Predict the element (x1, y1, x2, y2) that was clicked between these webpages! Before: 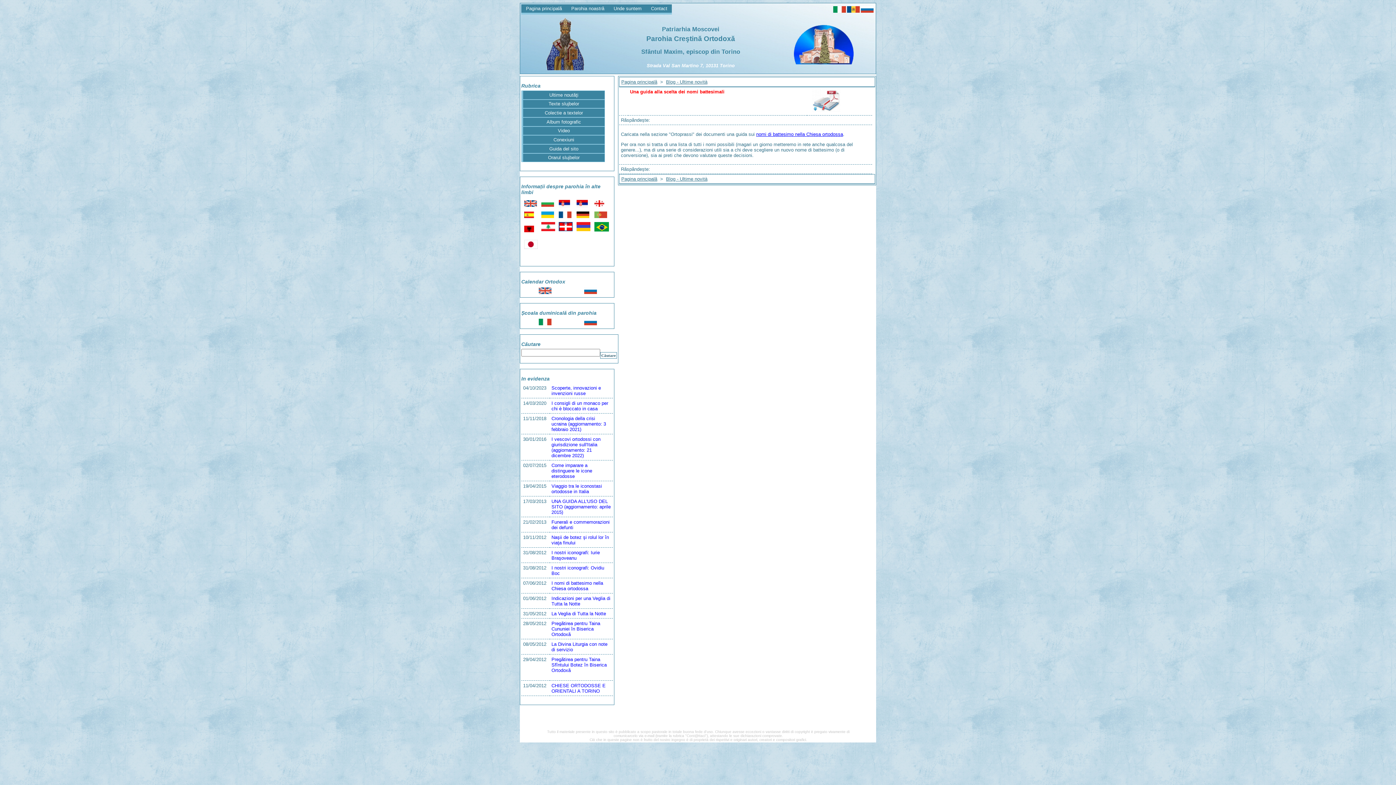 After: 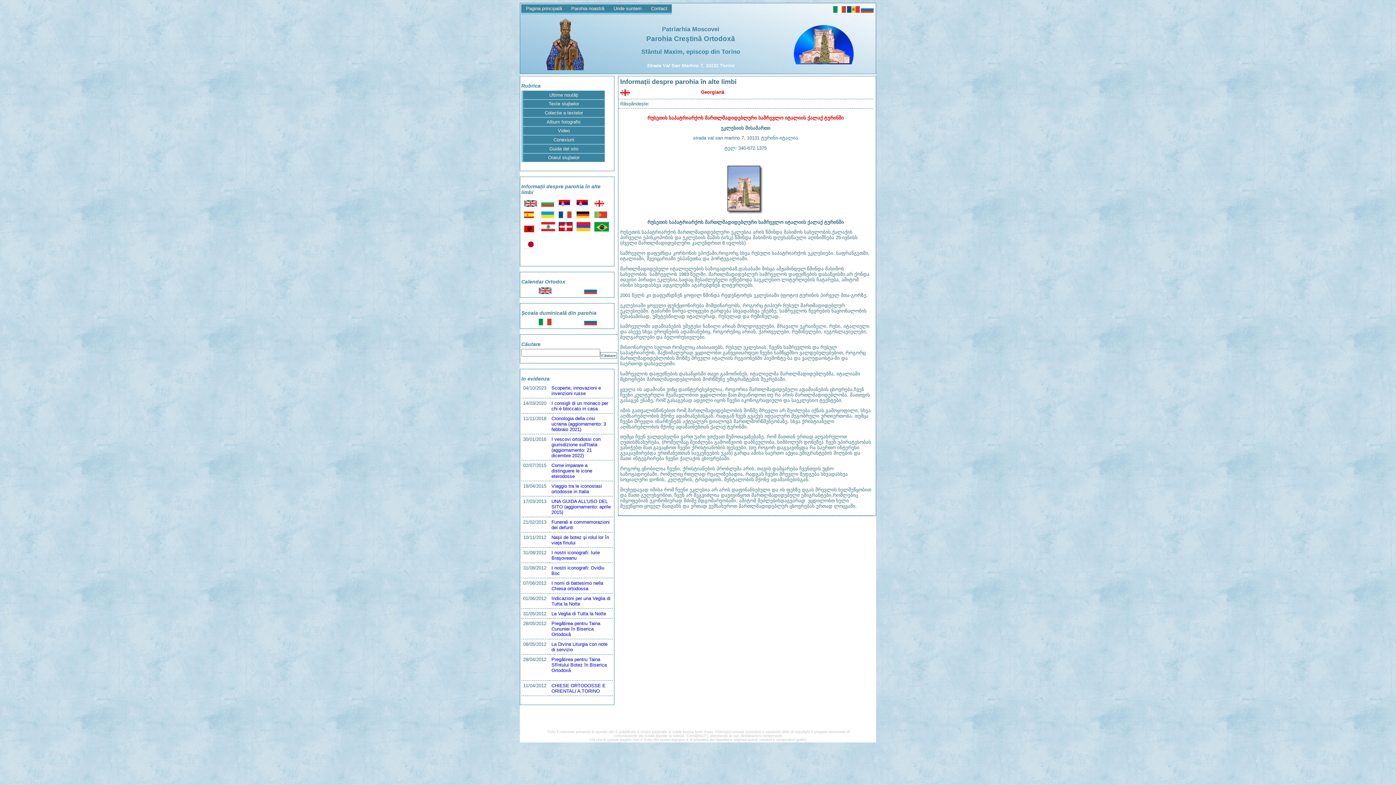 Action: bbox: (594, 202, 604, 208)